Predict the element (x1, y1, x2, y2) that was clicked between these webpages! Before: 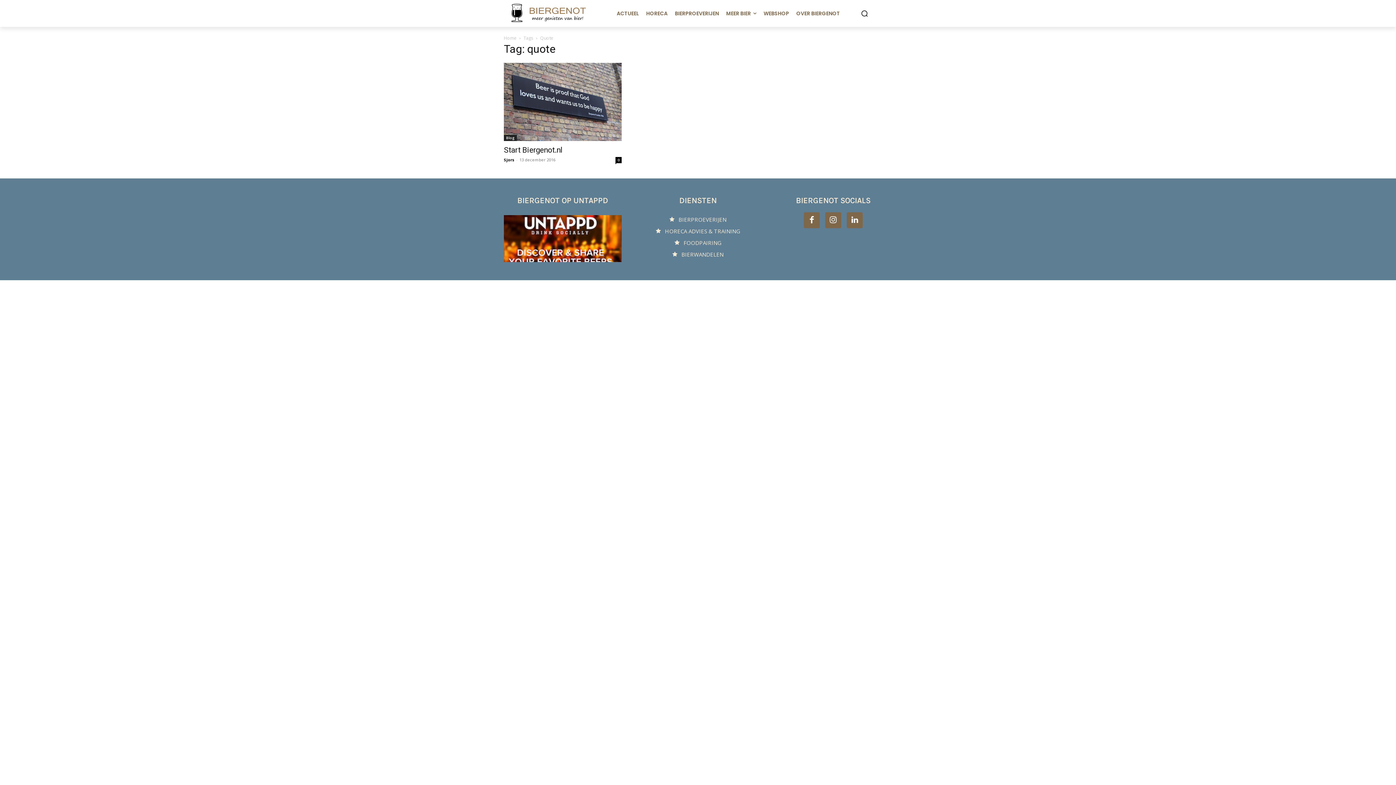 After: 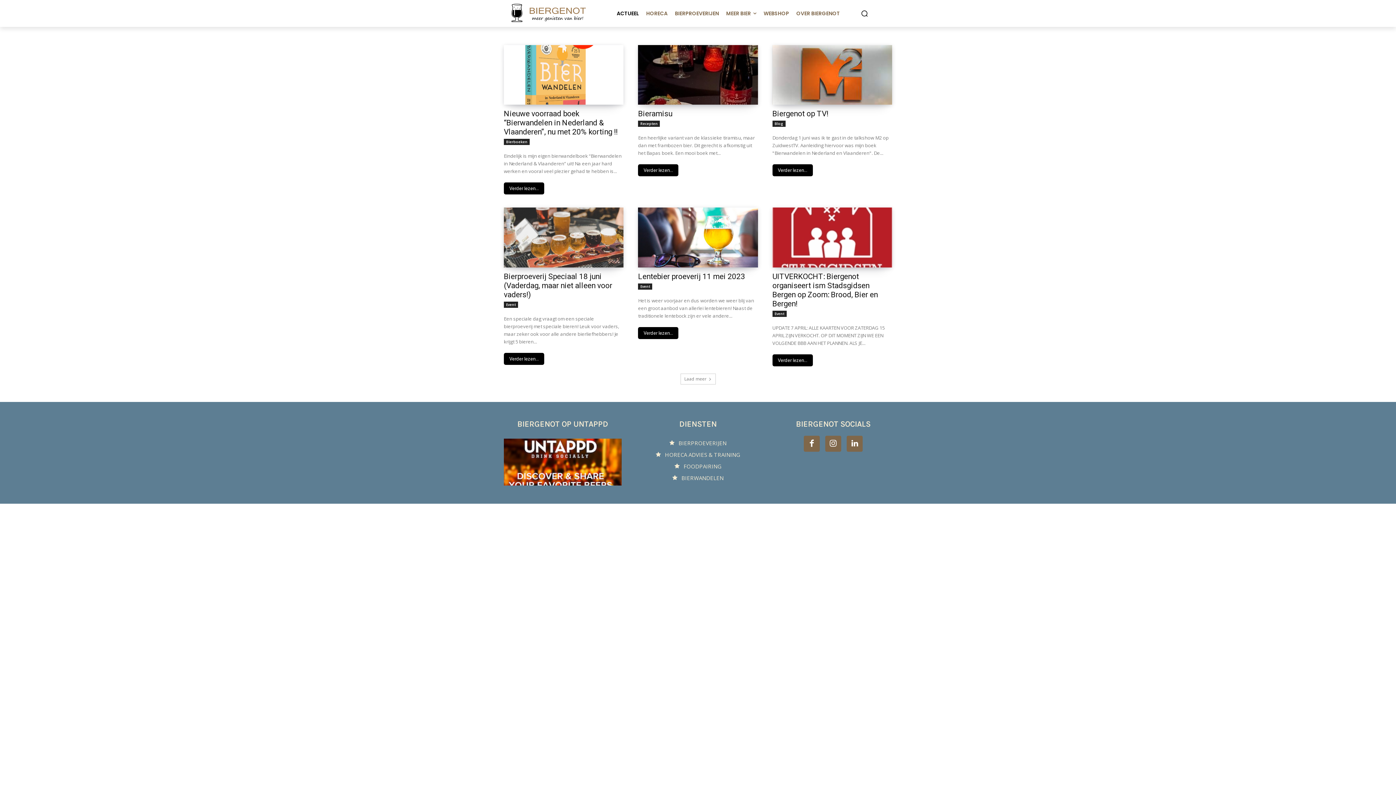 Action: label: ACTUEEL bbox: (613, 4, 642, 22)